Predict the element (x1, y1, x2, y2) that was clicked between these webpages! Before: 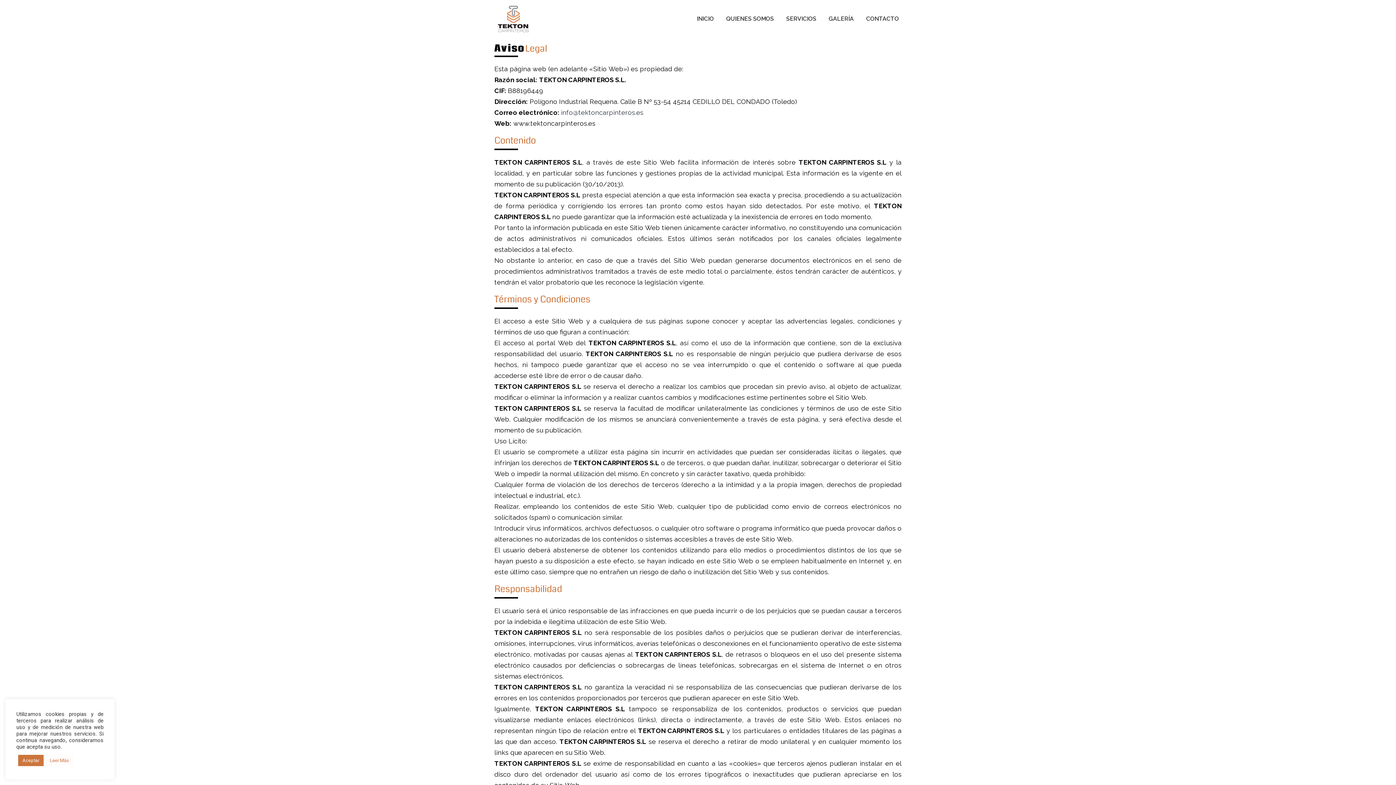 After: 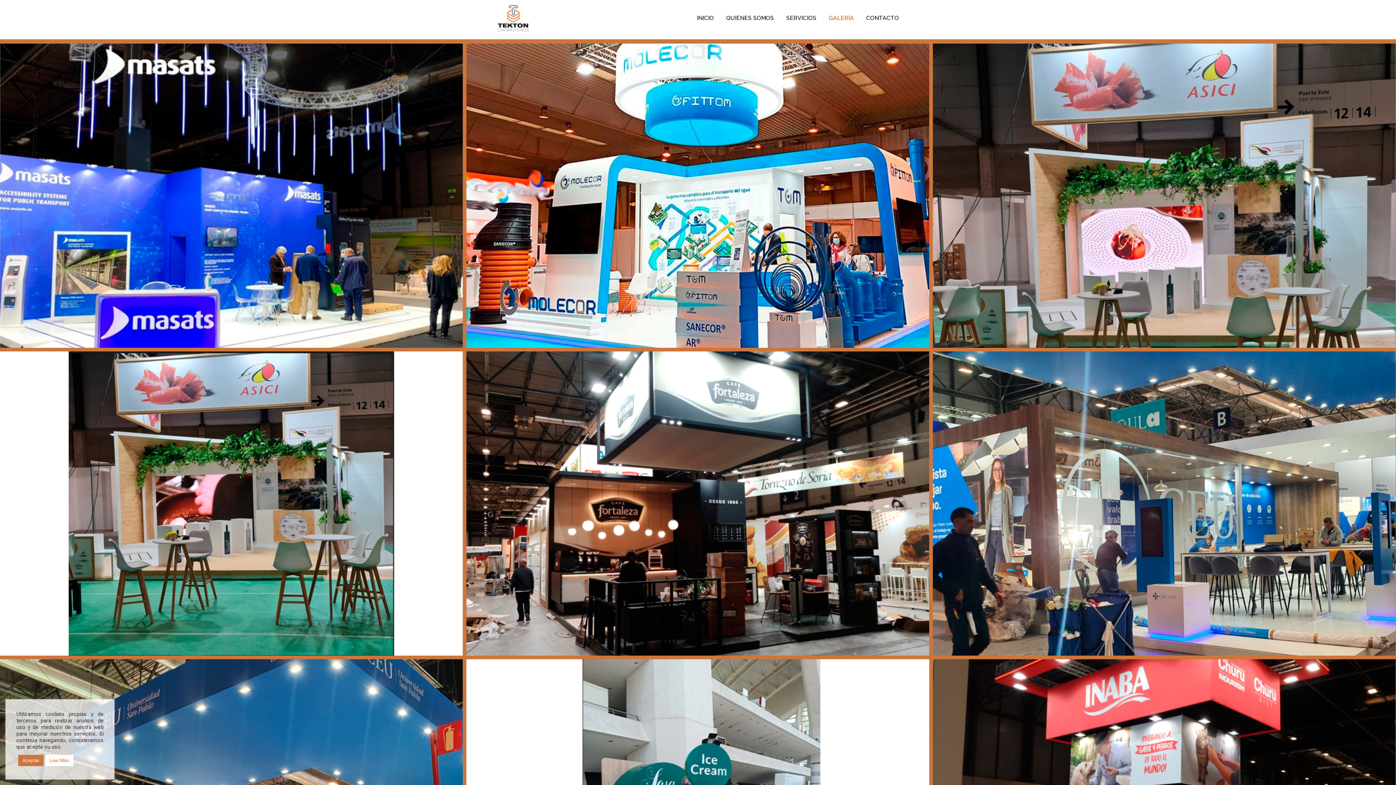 Action: bbox: (826, 8, 856, 29) label: GALERÍA